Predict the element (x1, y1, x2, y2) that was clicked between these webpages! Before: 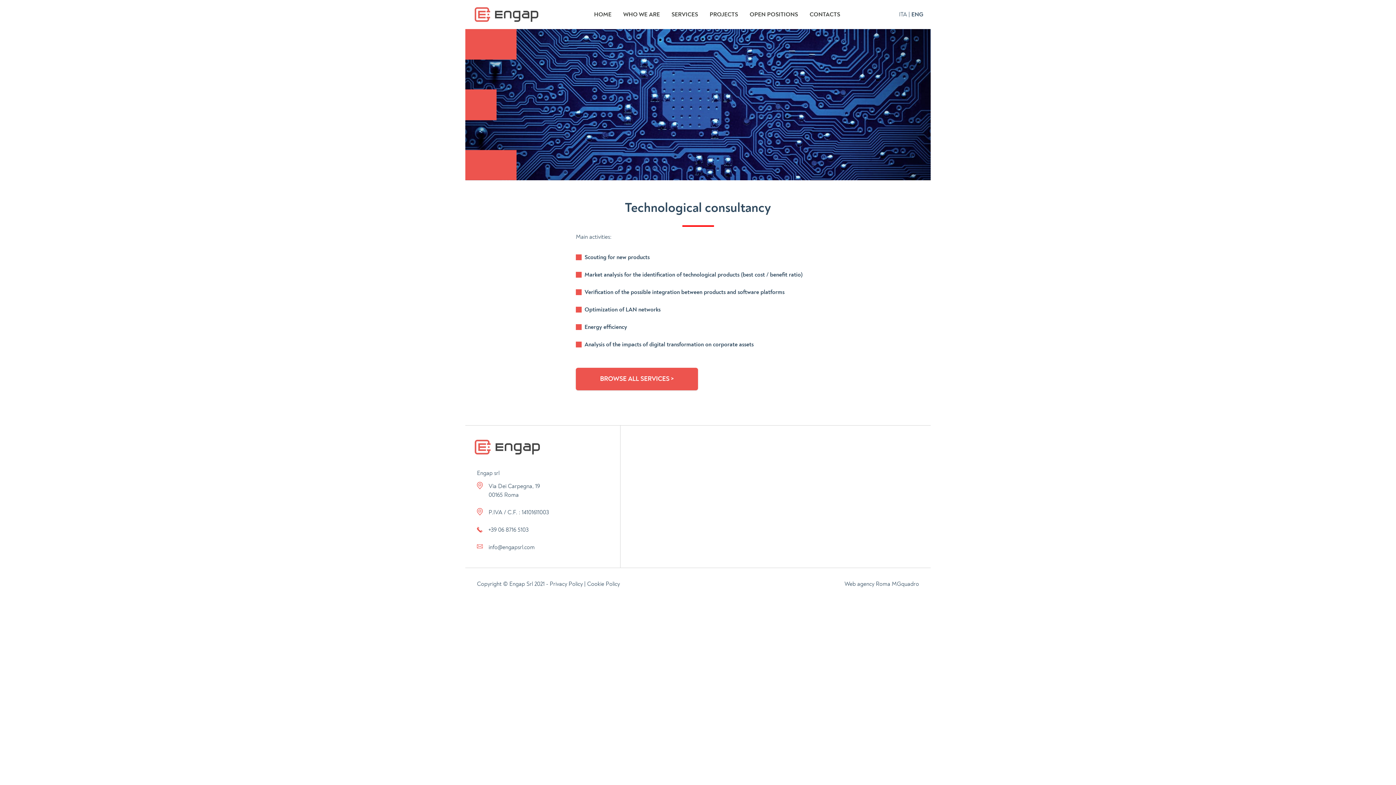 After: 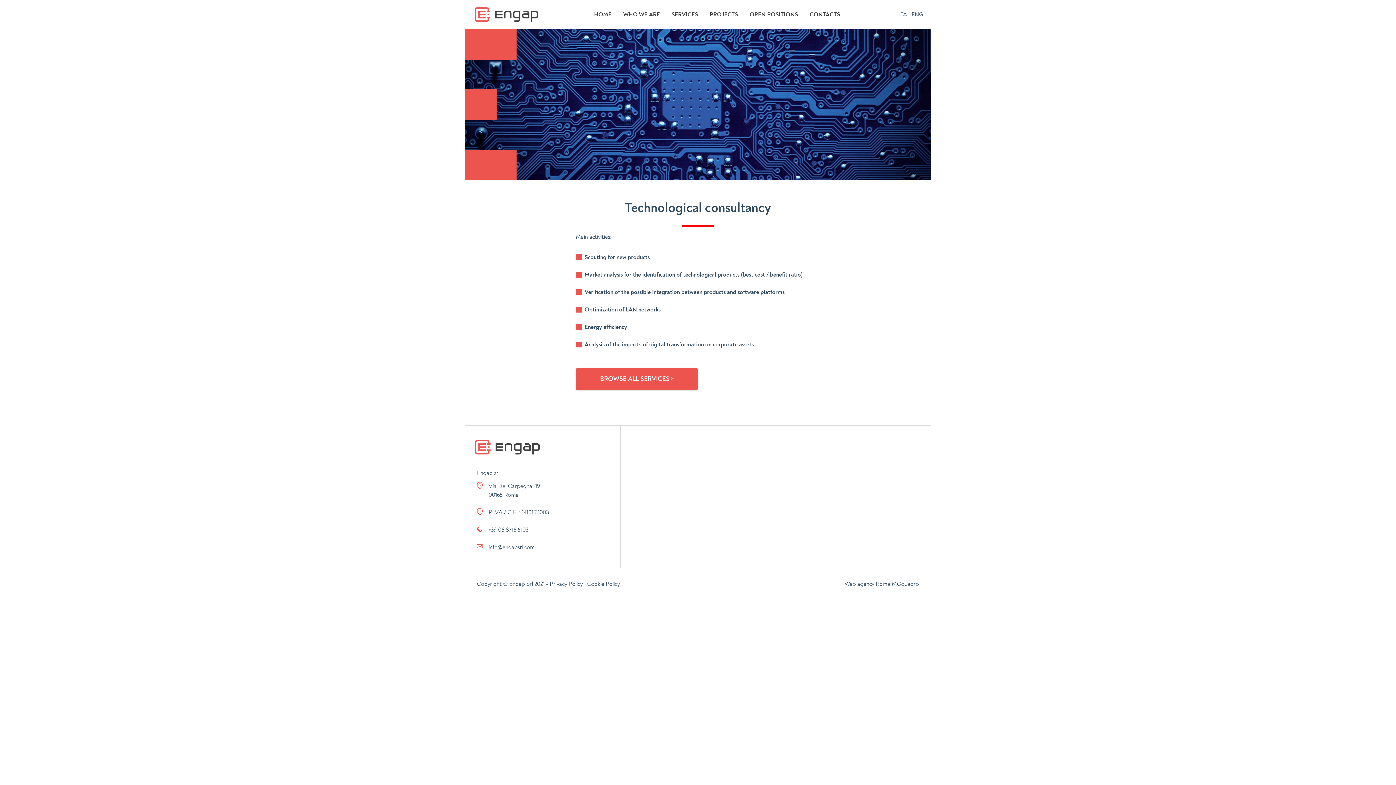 Action: label: ENG bbox: (911, 10, 923, 18)